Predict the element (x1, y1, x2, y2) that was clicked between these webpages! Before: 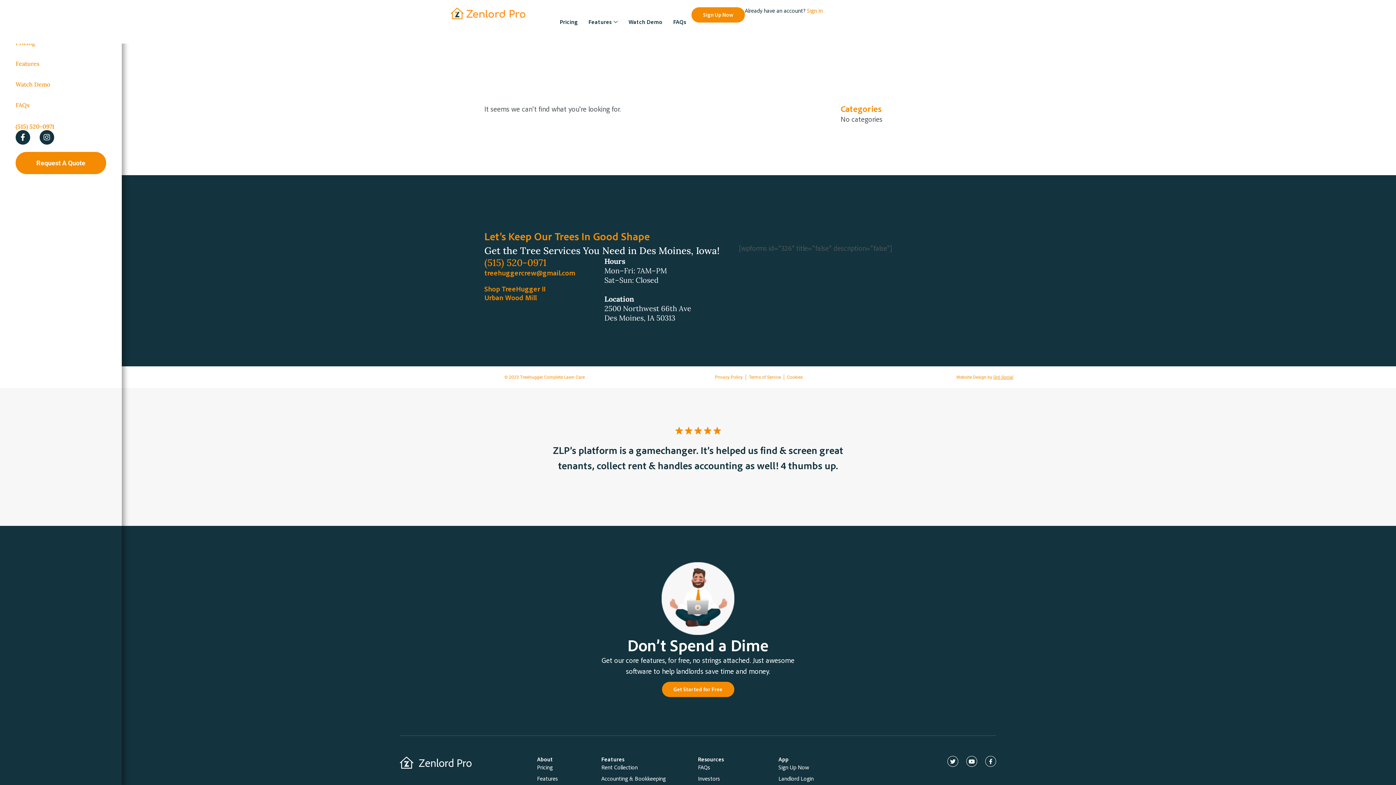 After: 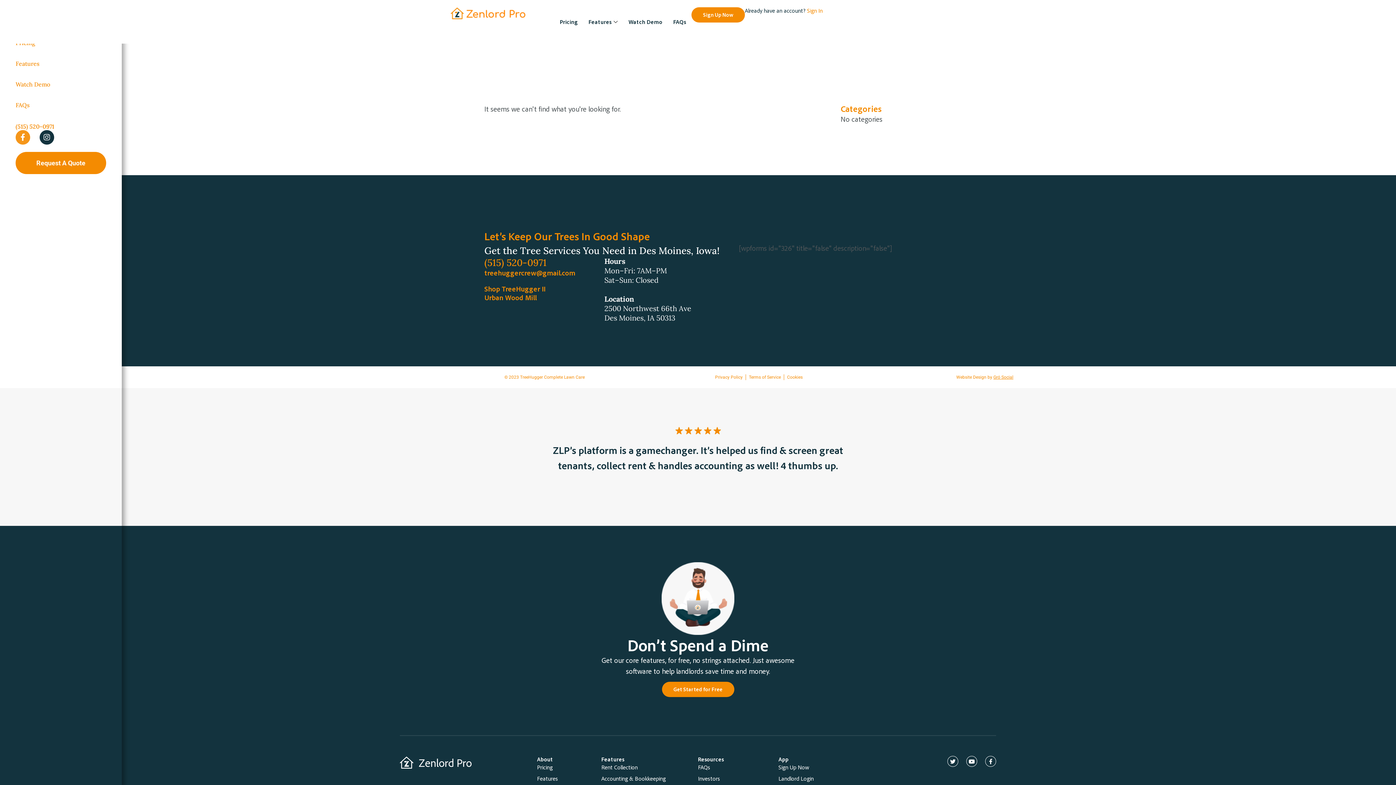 Action: label: Facebook-f bbox: (15, 130, 30, 144)